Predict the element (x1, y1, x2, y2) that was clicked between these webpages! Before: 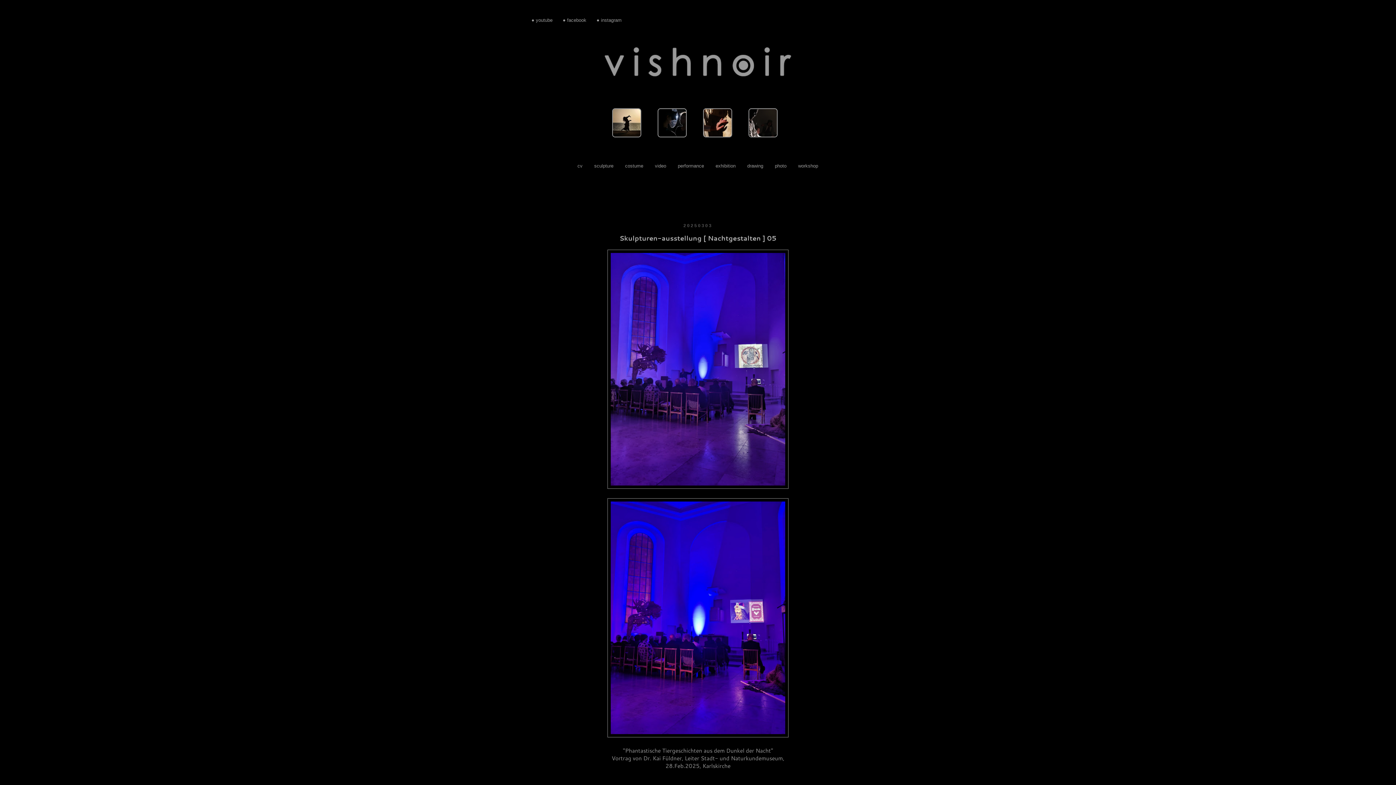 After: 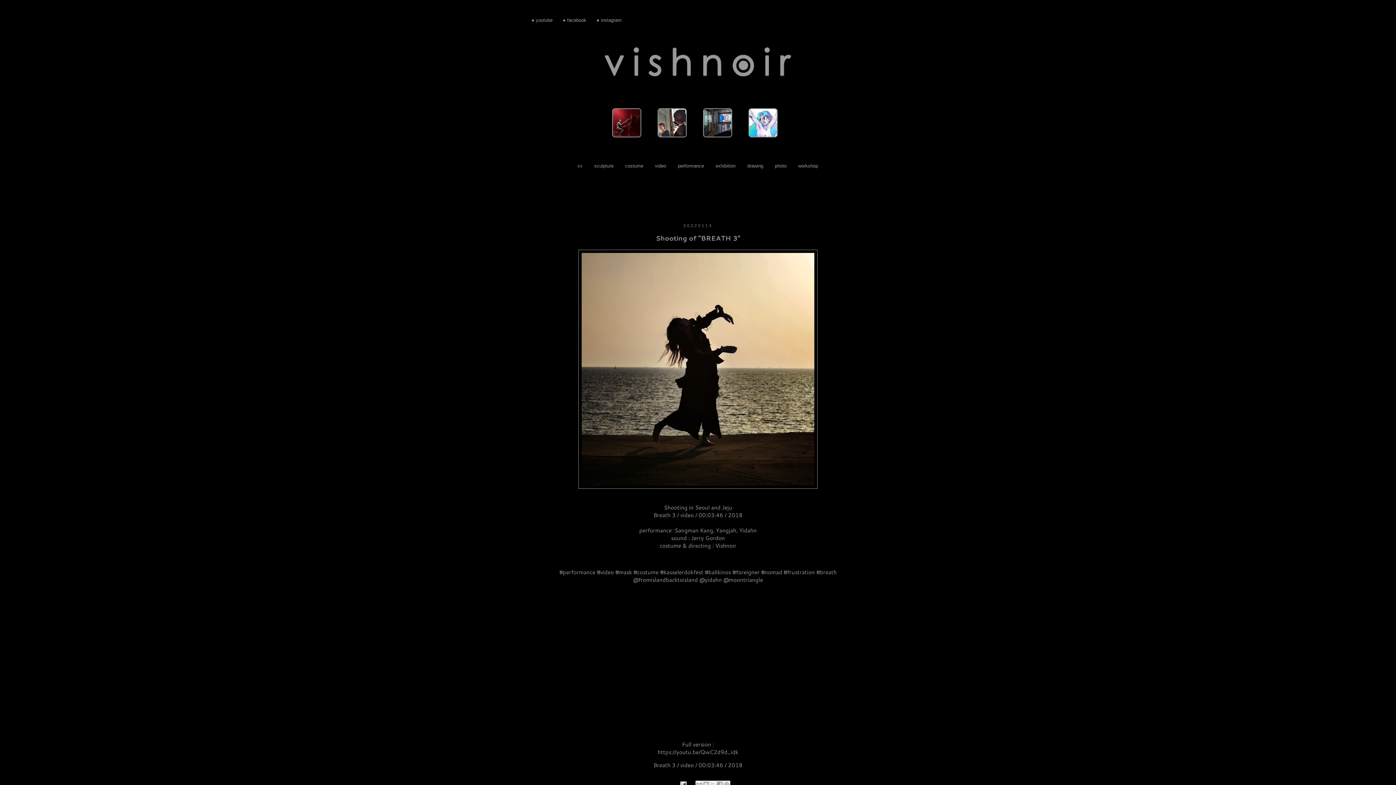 Action: bbox: (607, 105, 645, 140)